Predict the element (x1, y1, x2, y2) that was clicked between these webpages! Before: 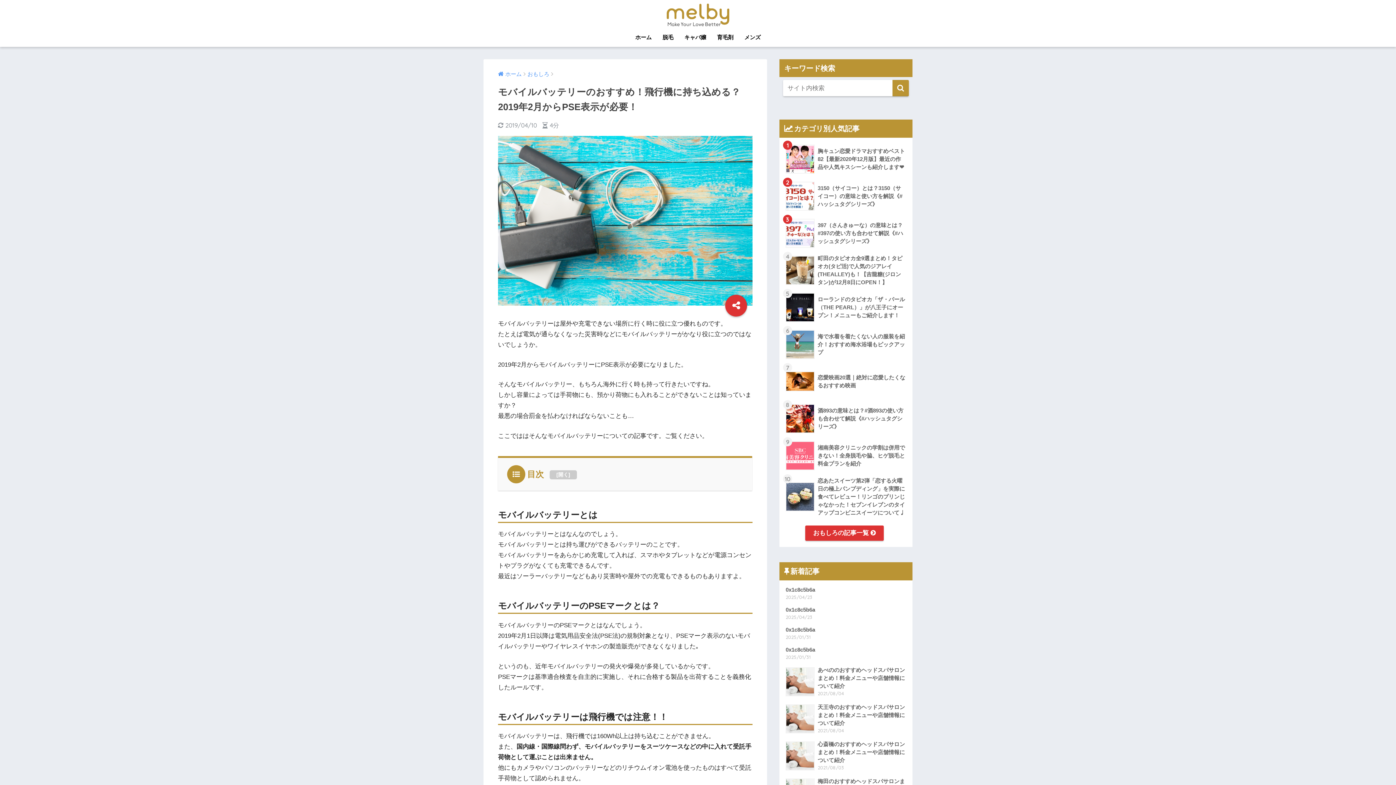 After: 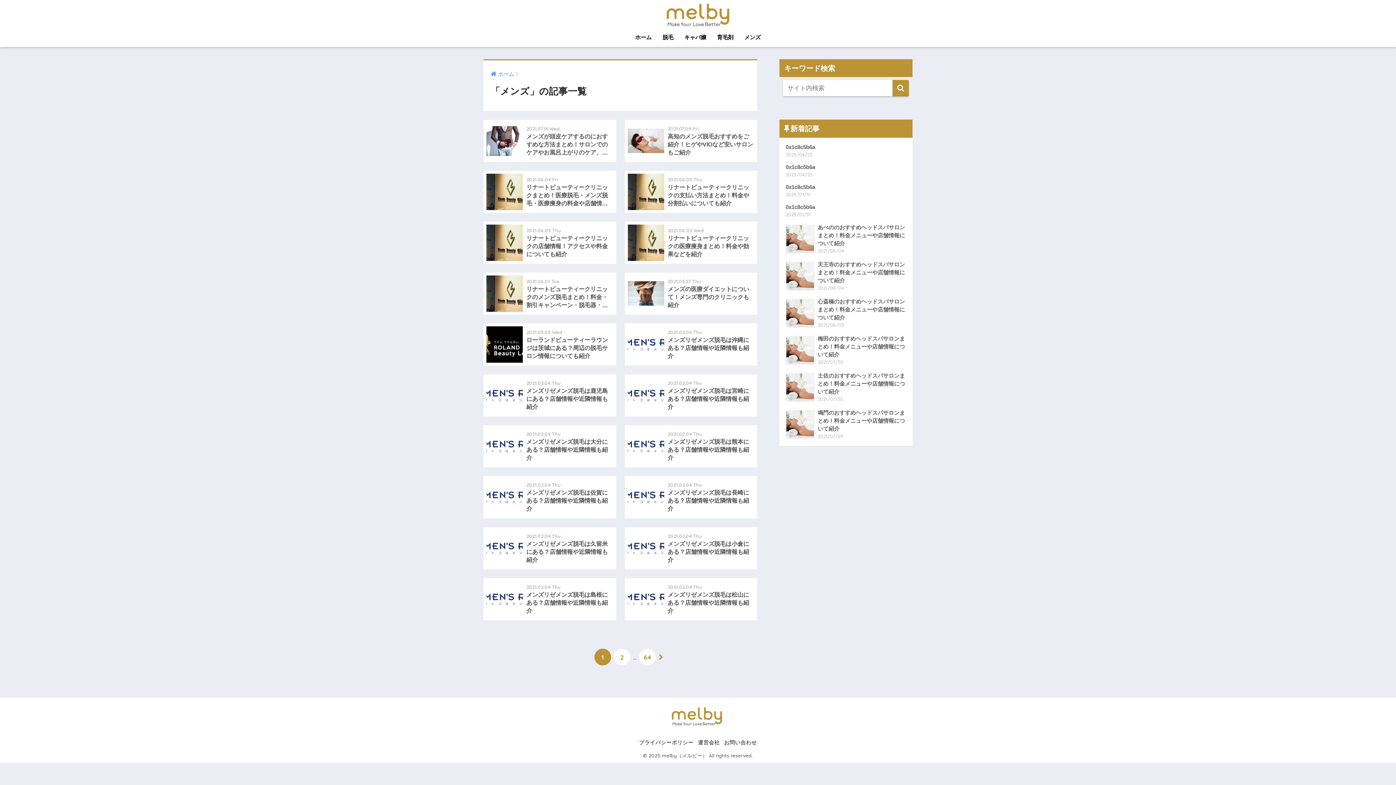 Action: label: メンズ bbox: (739, 29, 766, 46)